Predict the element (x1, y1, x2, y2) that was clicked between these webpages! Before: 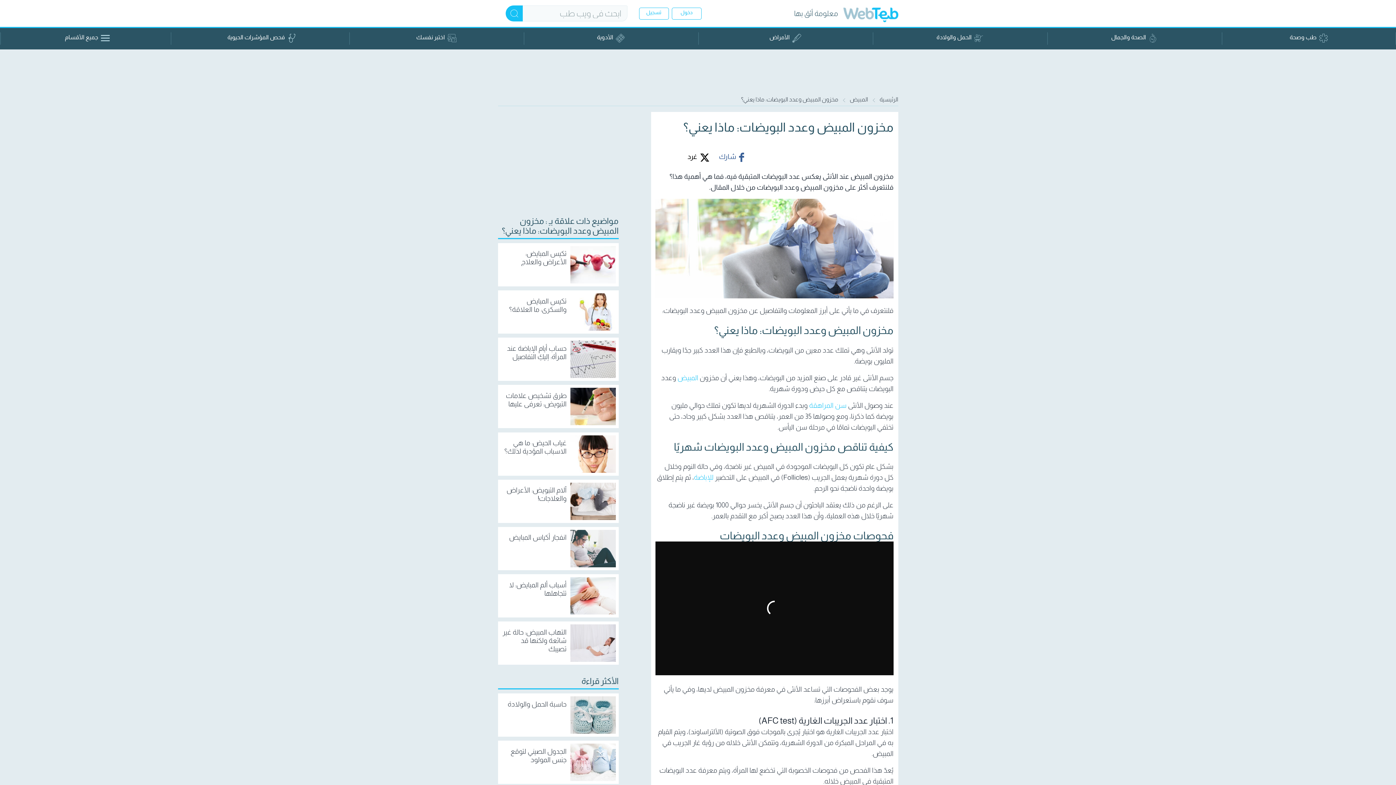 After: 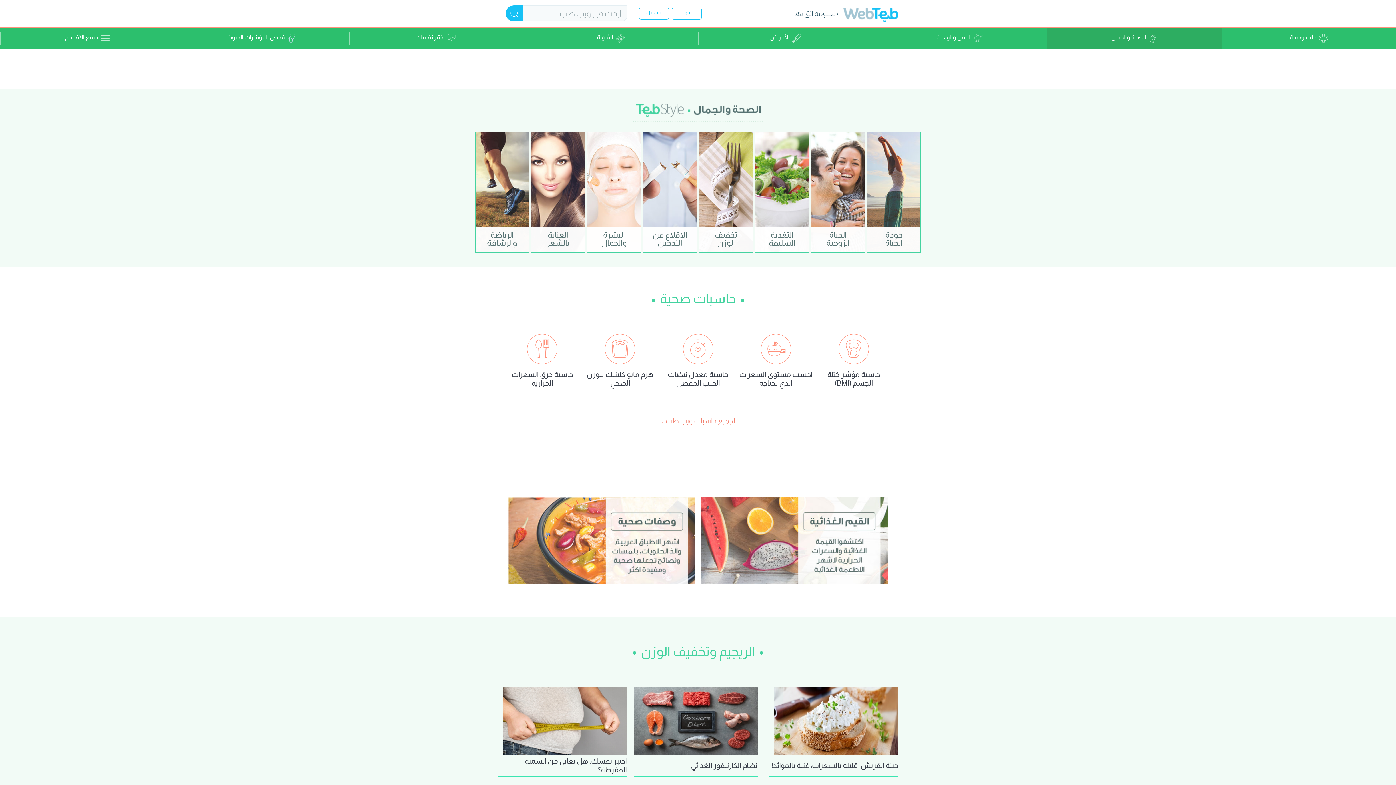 Action: label: الصحة والجمال bbox: (1047, 28, 1221, 49)